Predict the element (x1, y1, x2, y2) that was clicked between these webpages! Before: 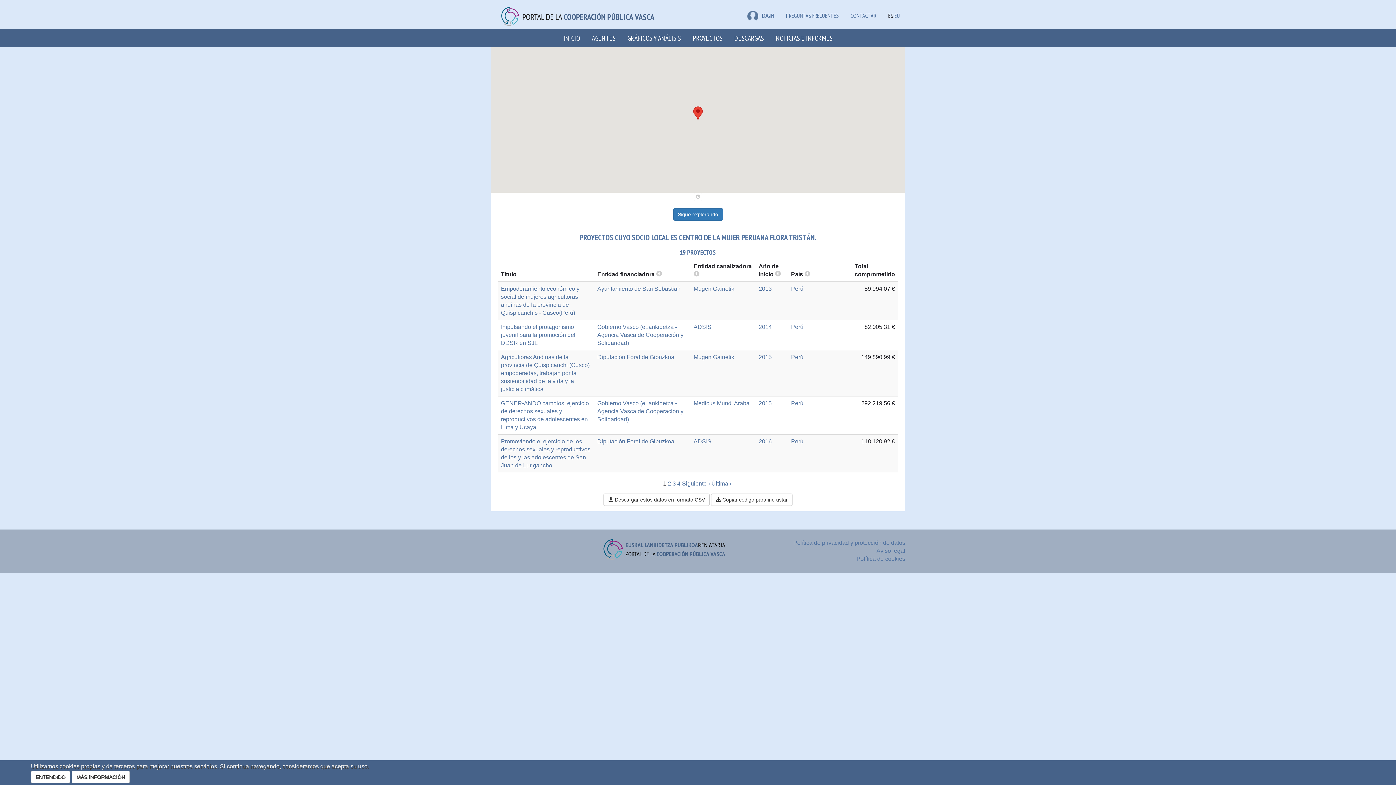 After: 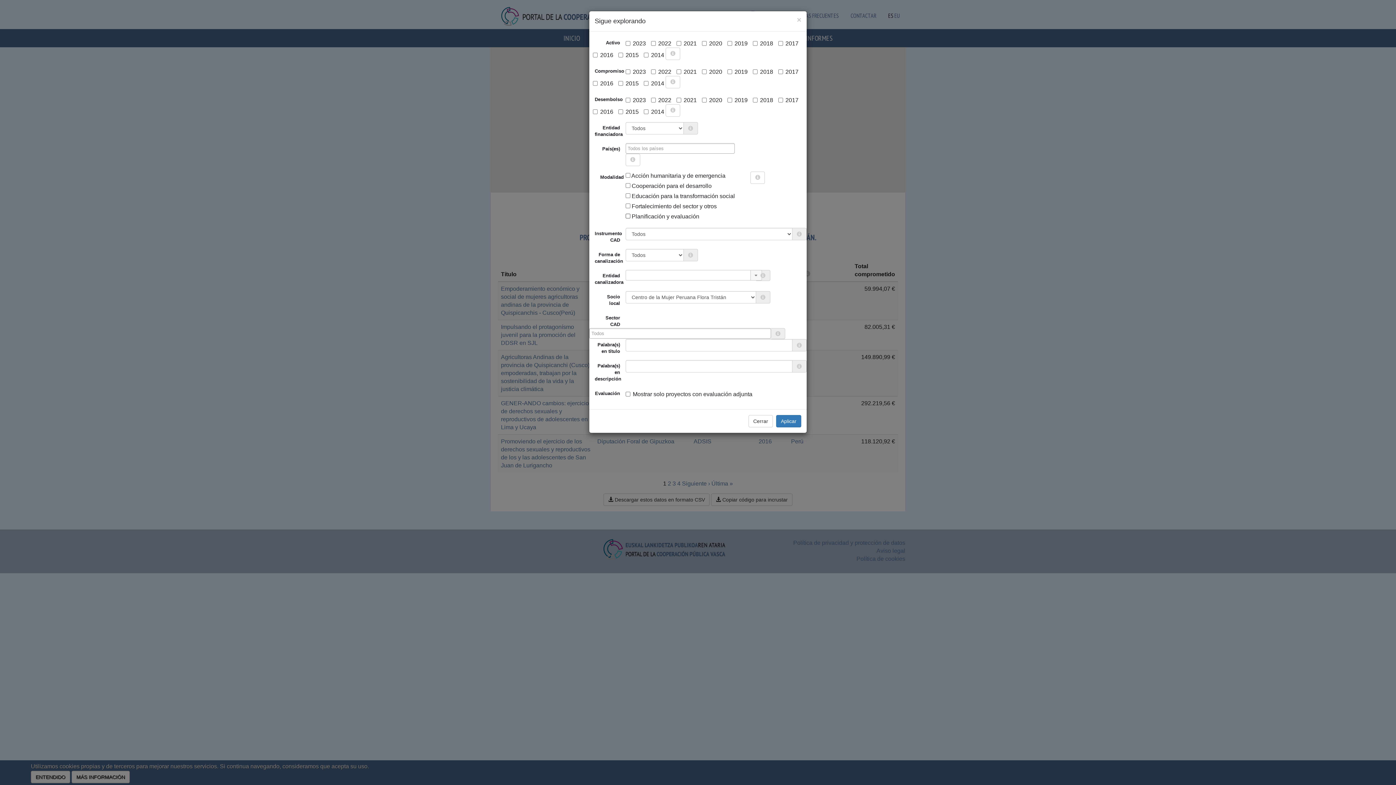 Action: bbox: (673, 208, 723, 220) label: Sigue explorando